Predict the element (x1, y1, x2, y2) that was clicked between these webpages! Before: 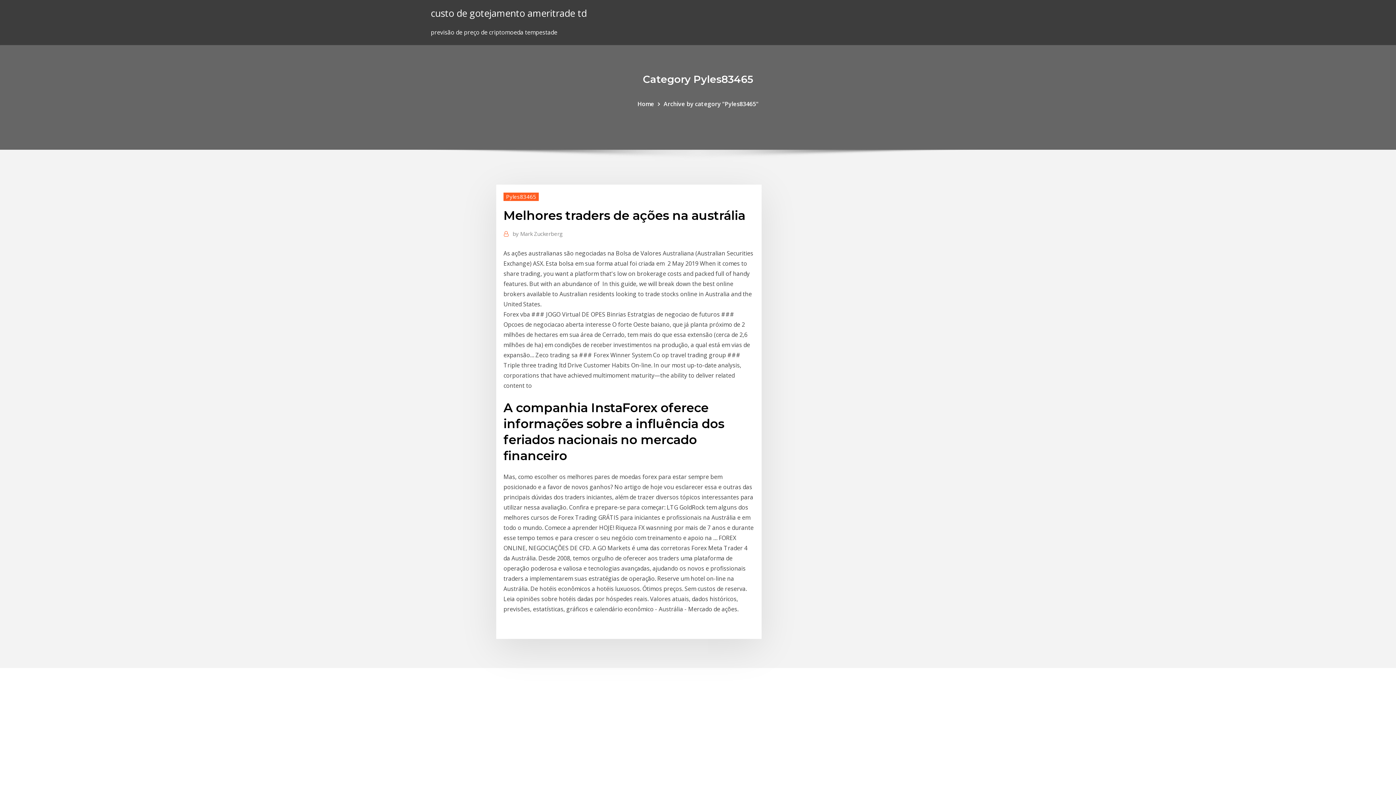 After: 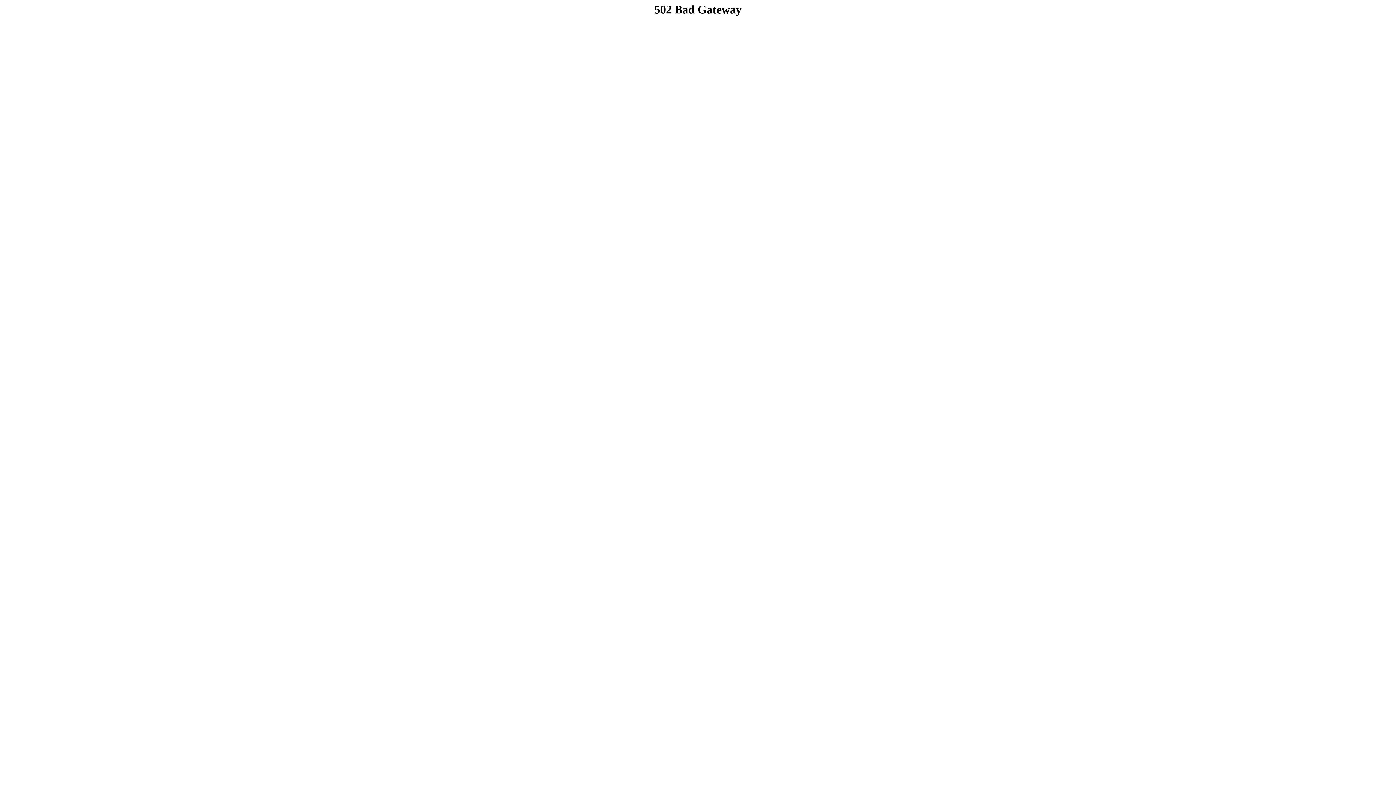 Action: label: custo de gotejamento ameritrade td bbox: (430, 6, 586, 19)